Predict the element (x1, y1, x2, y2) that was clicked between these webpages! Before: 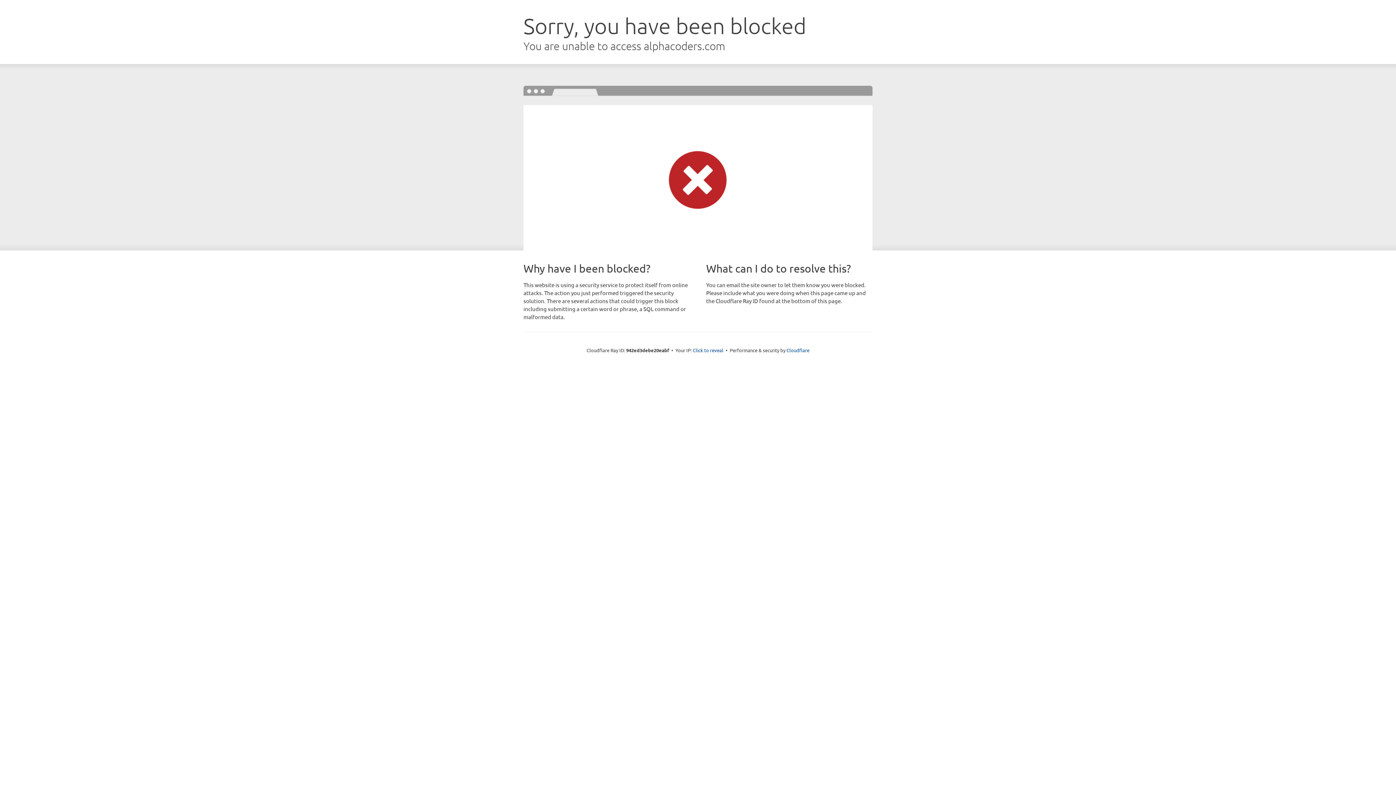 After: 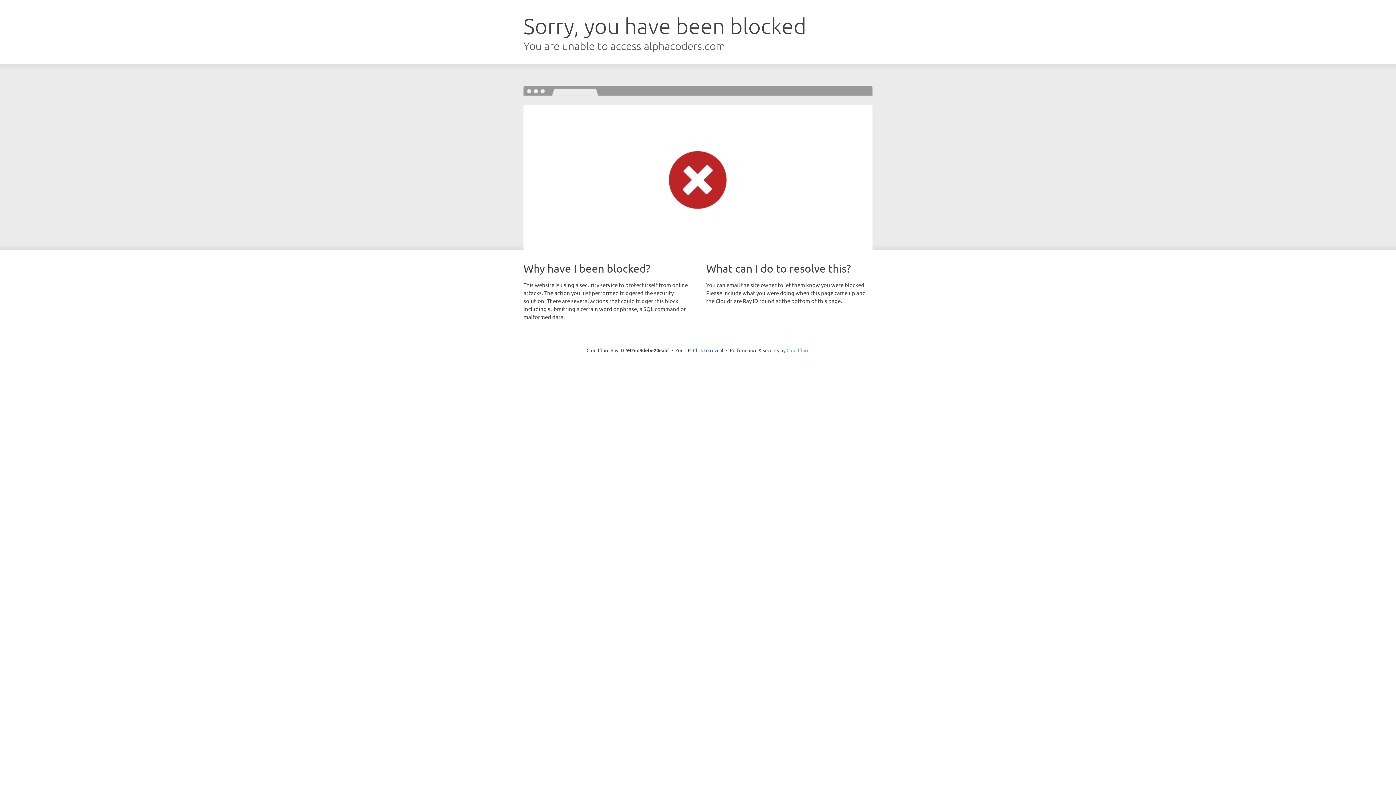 Action: bbox: (786, 347, 809, 353) label: Cloudflare